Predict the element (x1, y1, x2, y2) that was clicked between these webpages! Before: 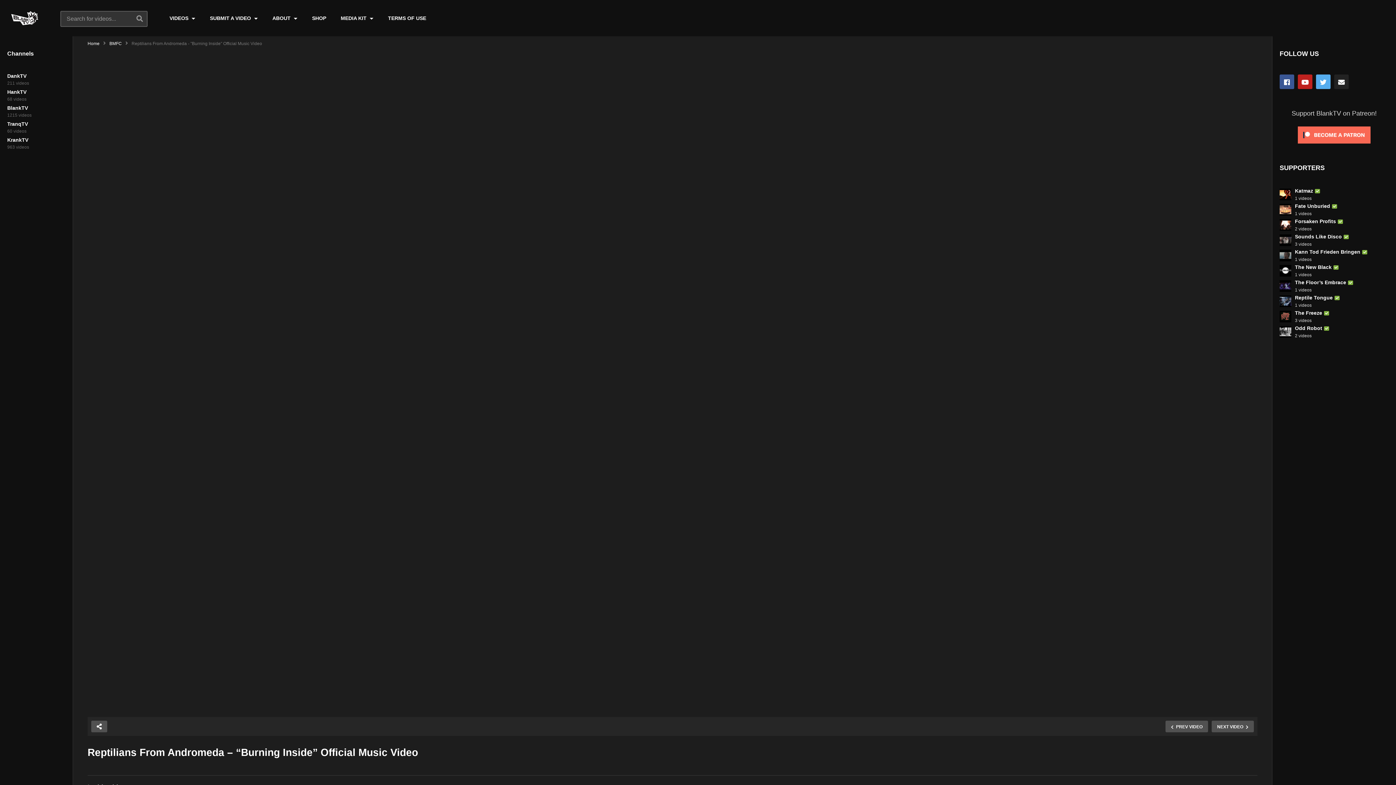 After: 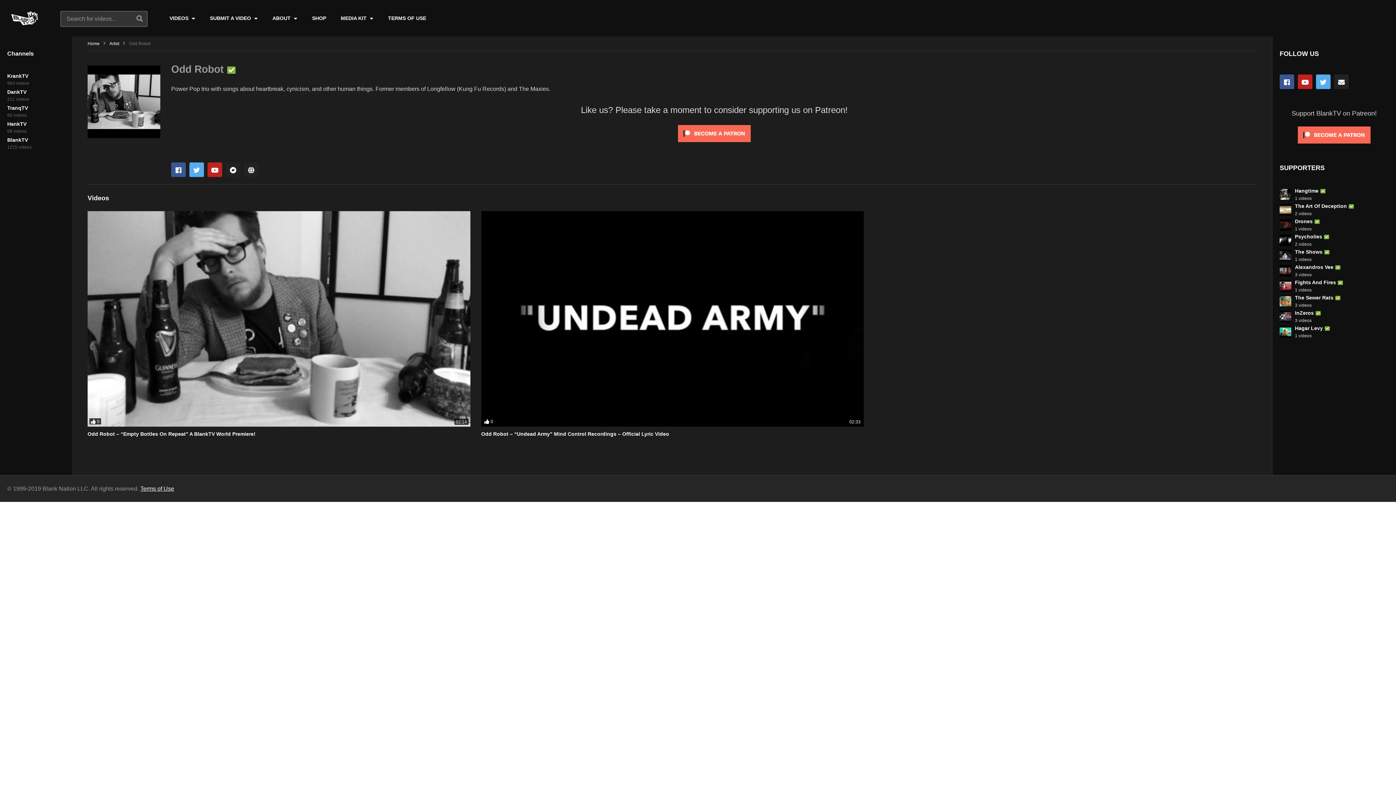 Action: bbox: (1295, 325, 1331, 331) label: Odd Robot